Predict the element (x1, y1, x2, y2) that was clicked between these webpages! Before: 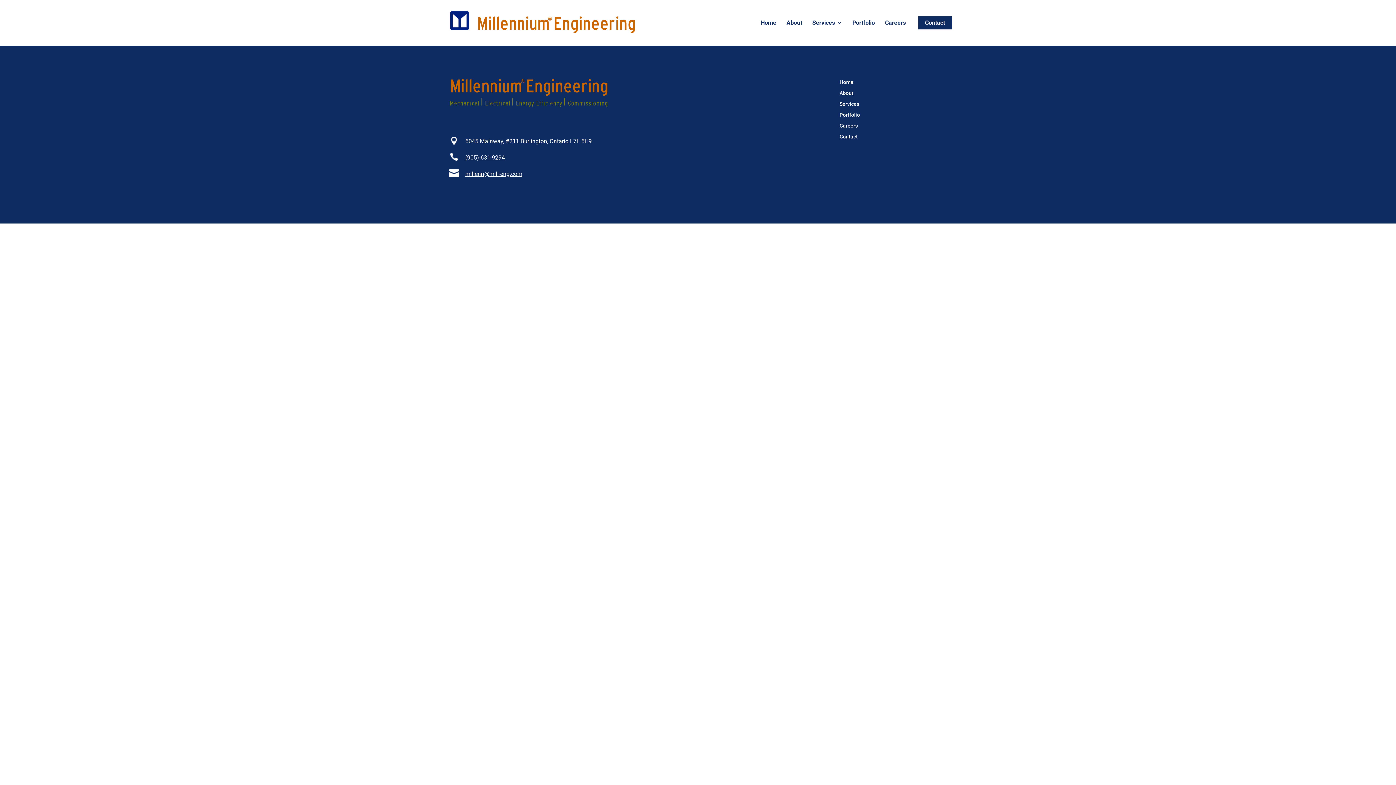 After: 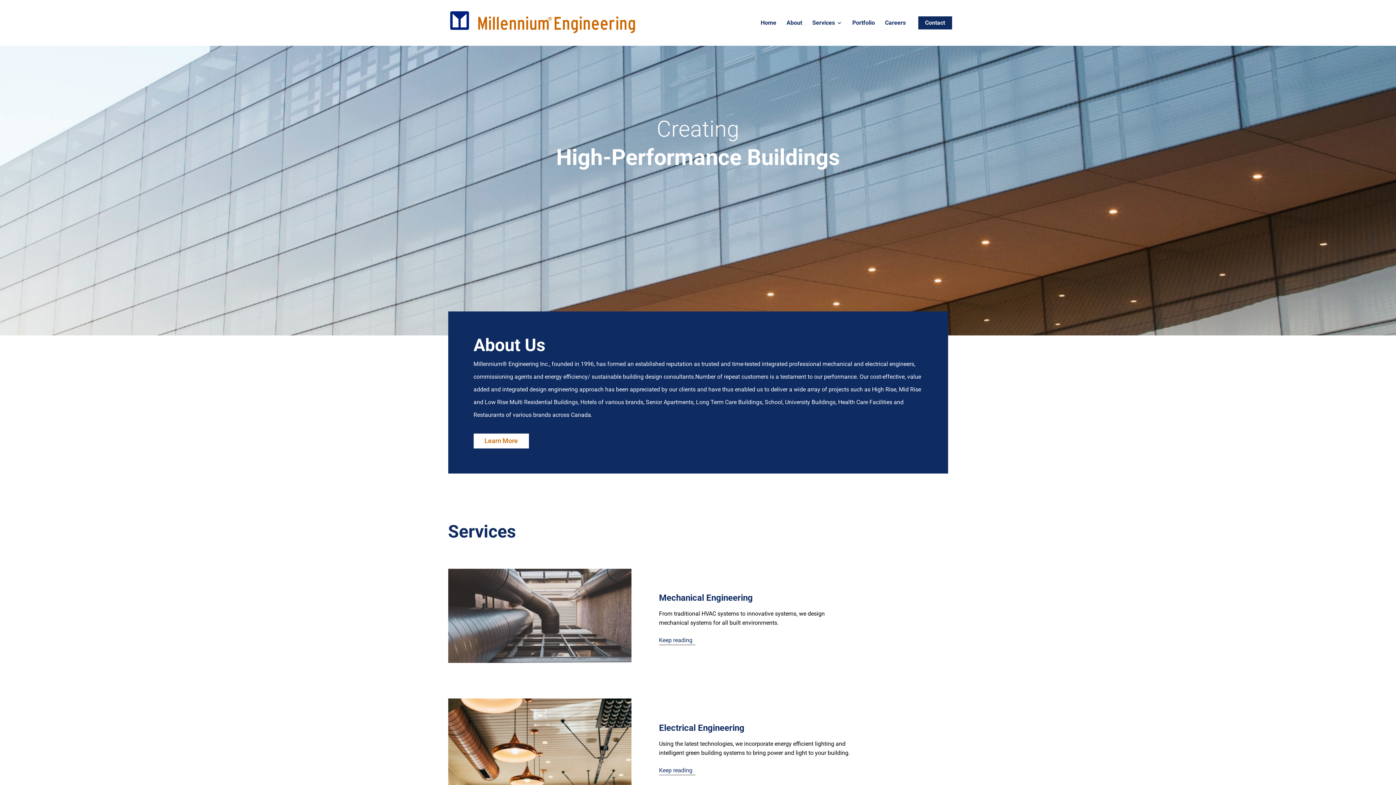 Action: label: Home bbox: (760, 9, 776, 36)